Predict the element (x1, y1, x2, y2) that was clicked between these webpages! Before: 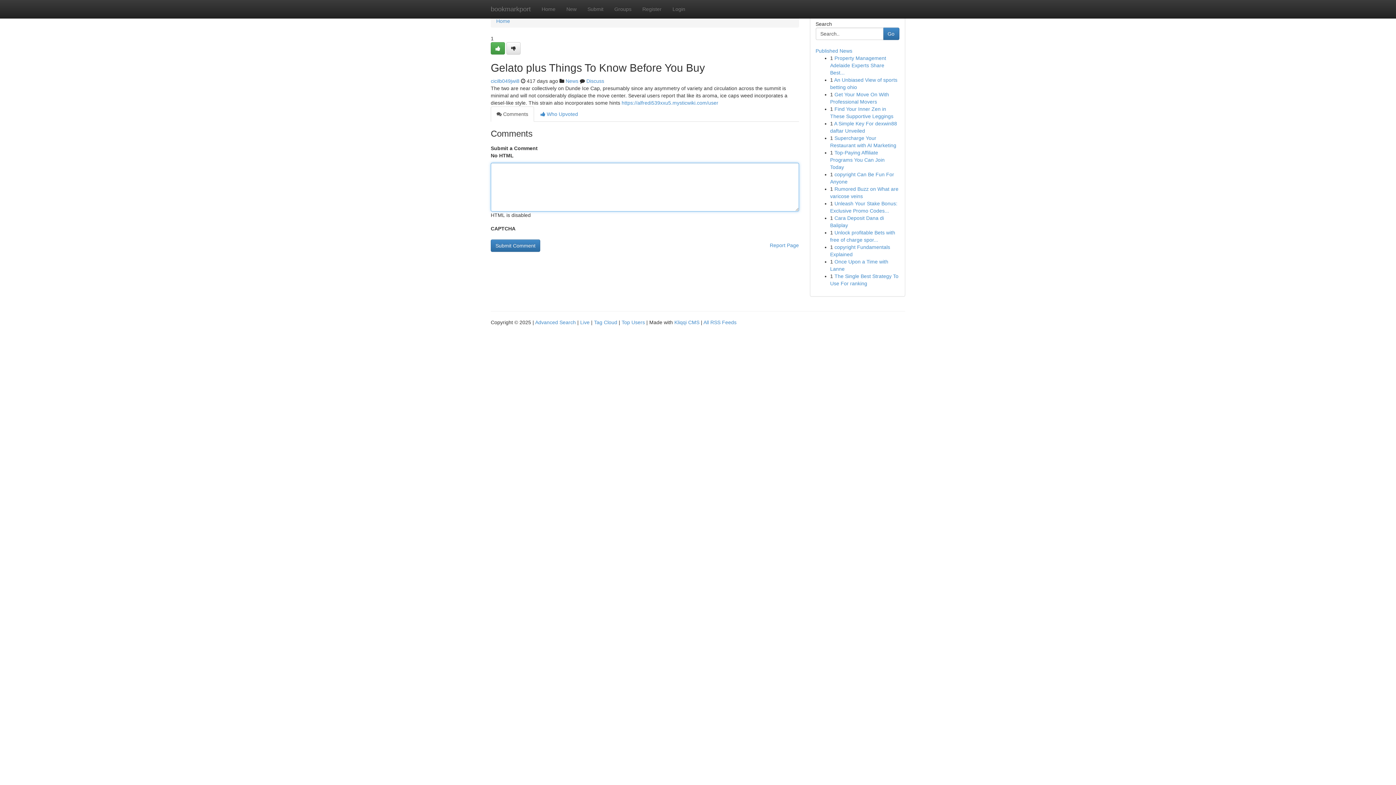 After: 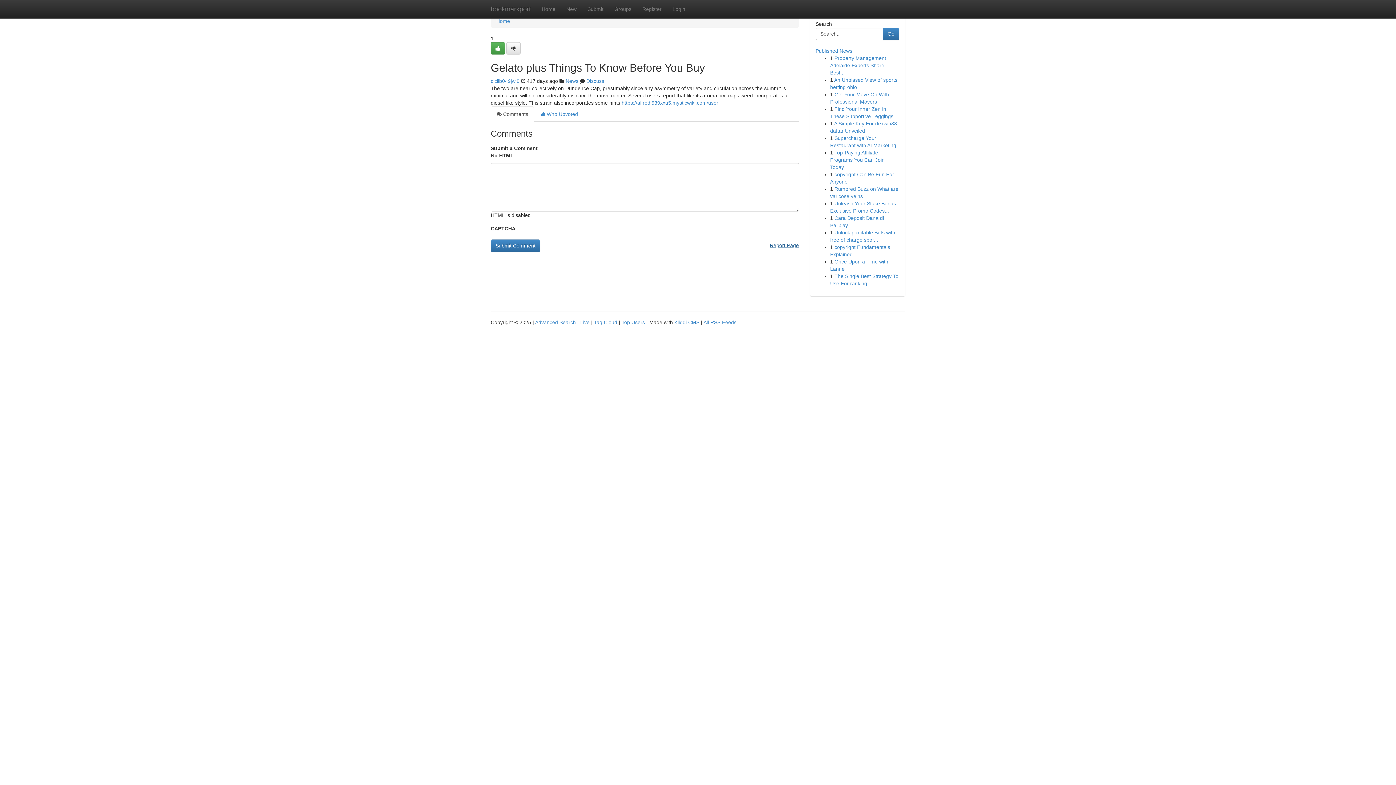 Action: label: Report Page bbox: (770, 239, 799, 251)